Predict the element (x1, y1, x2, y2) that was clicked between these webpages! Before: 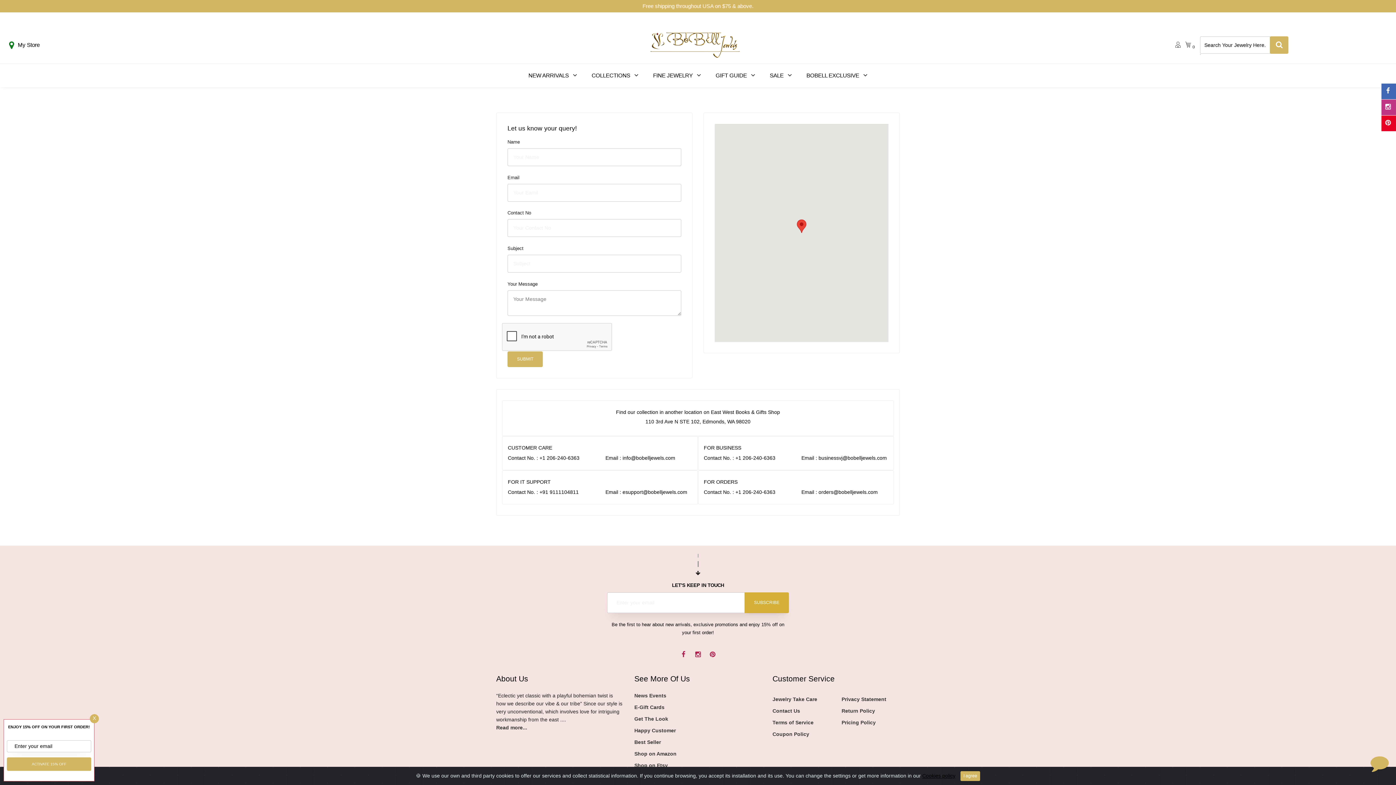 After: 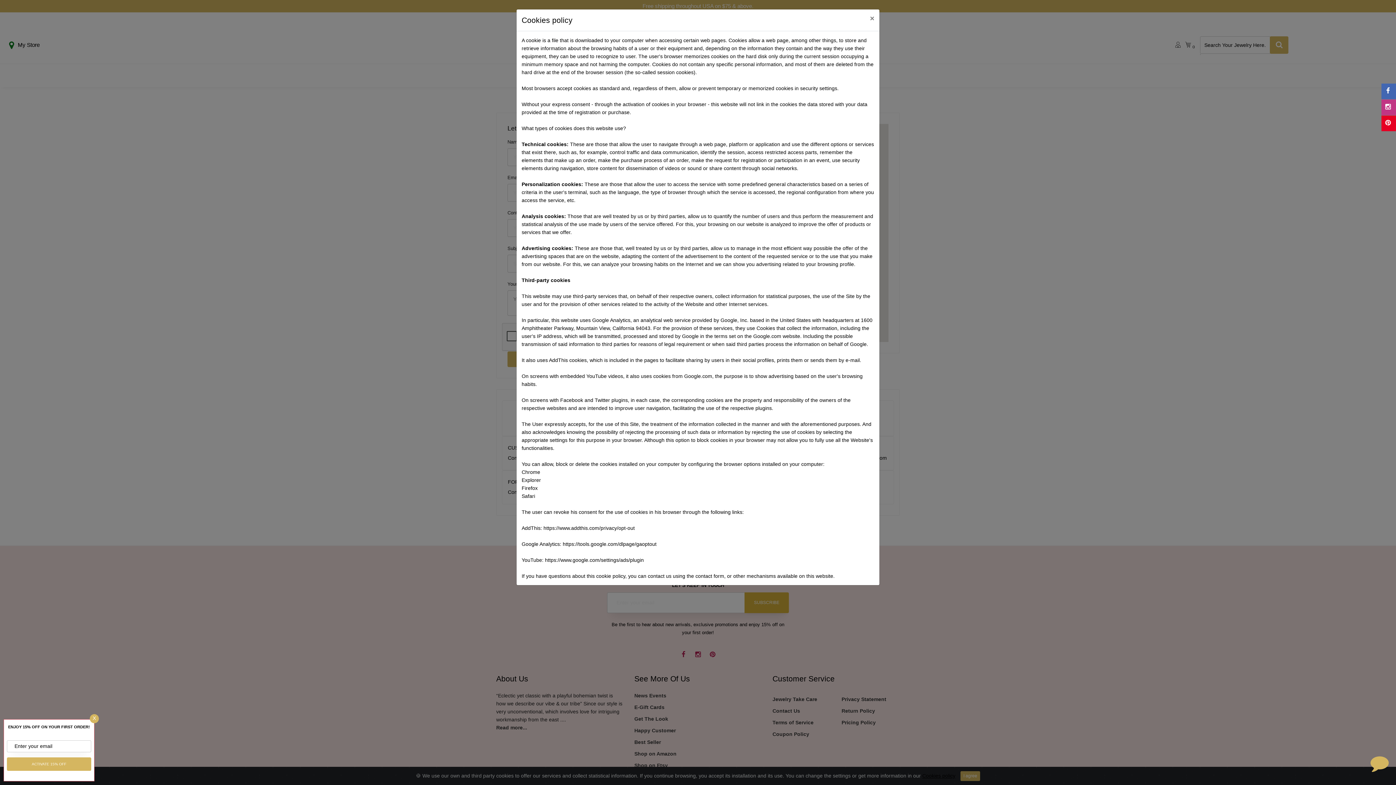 Action: bbox: (922, 773, 955, 778) label: Cookies policy